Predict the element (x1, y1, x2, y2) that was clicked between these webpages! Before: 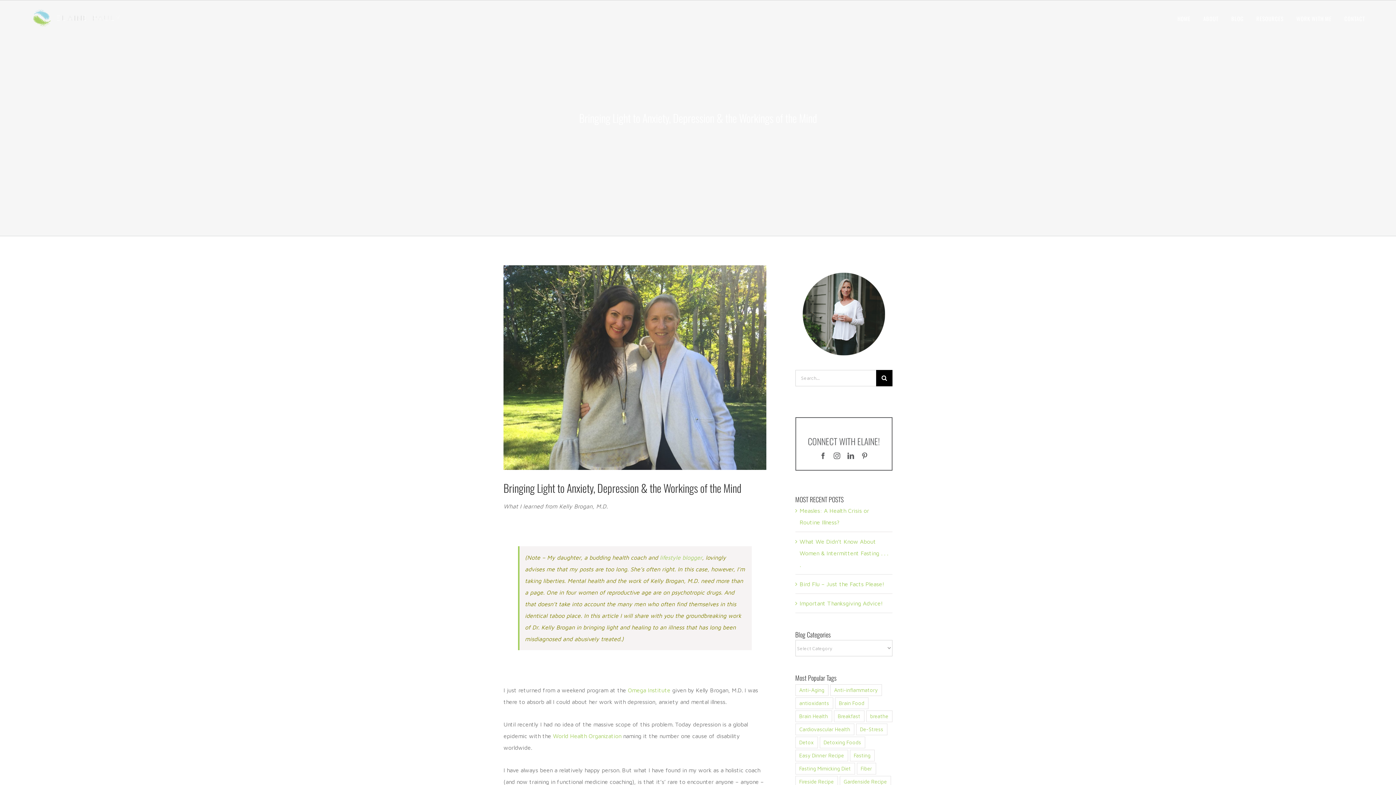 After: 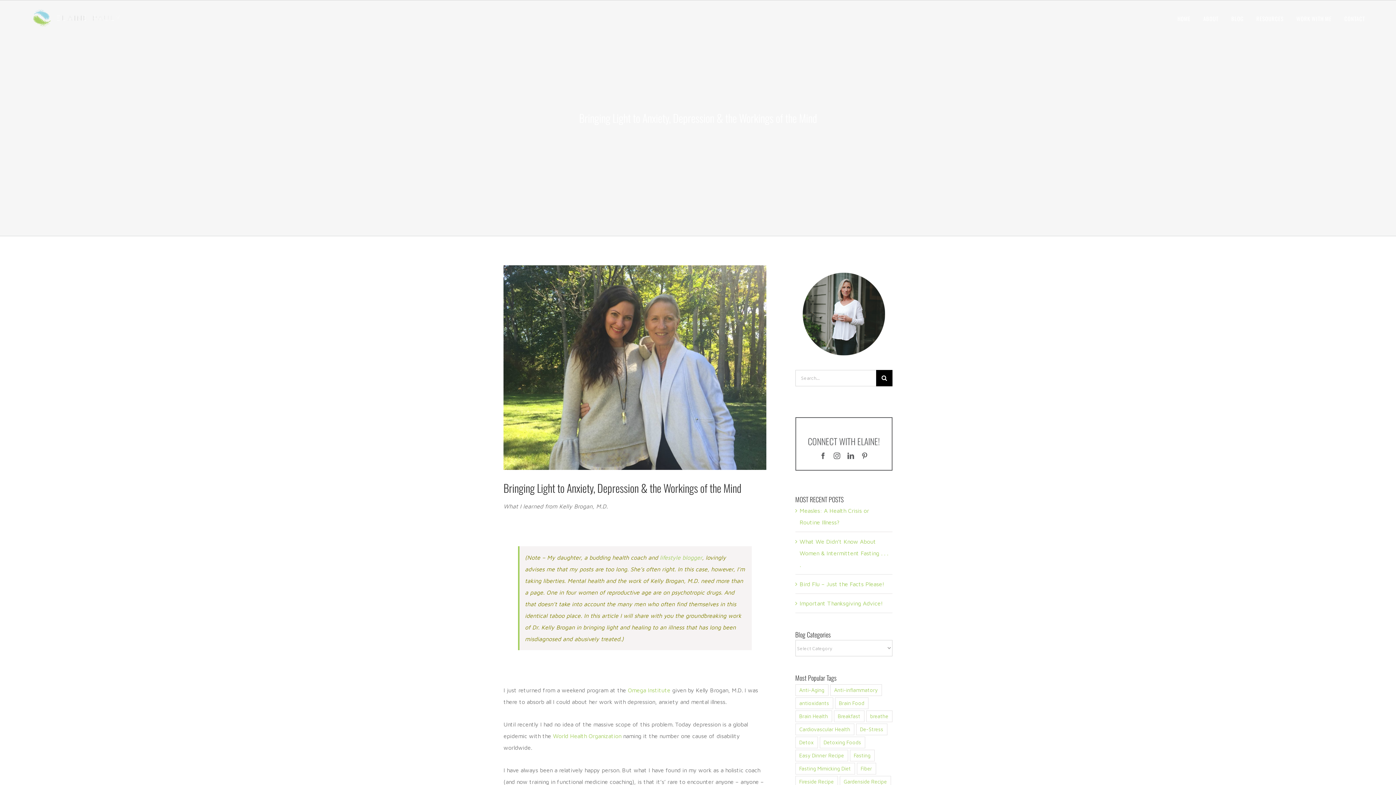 Action: label: Omega Institute bbox: (628, 687, 670, 693)